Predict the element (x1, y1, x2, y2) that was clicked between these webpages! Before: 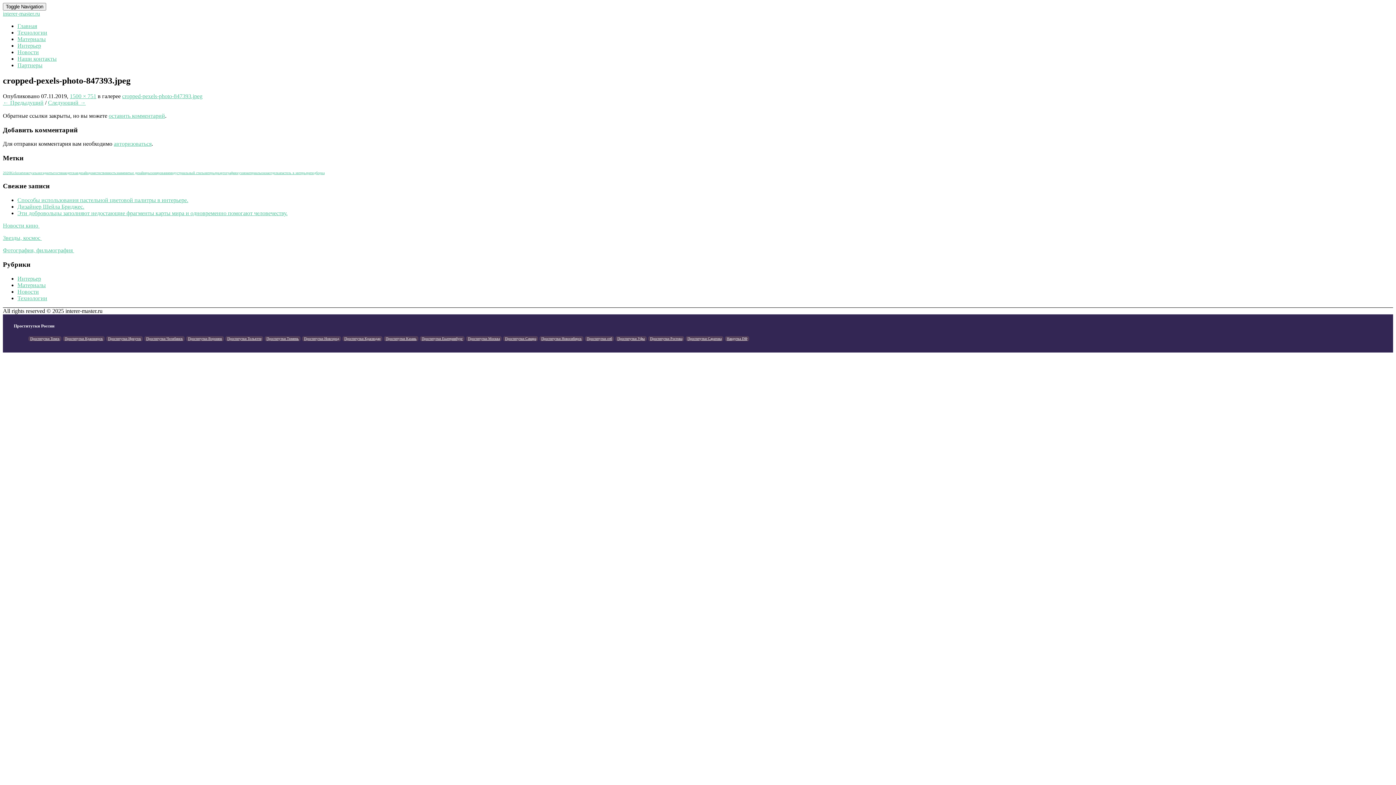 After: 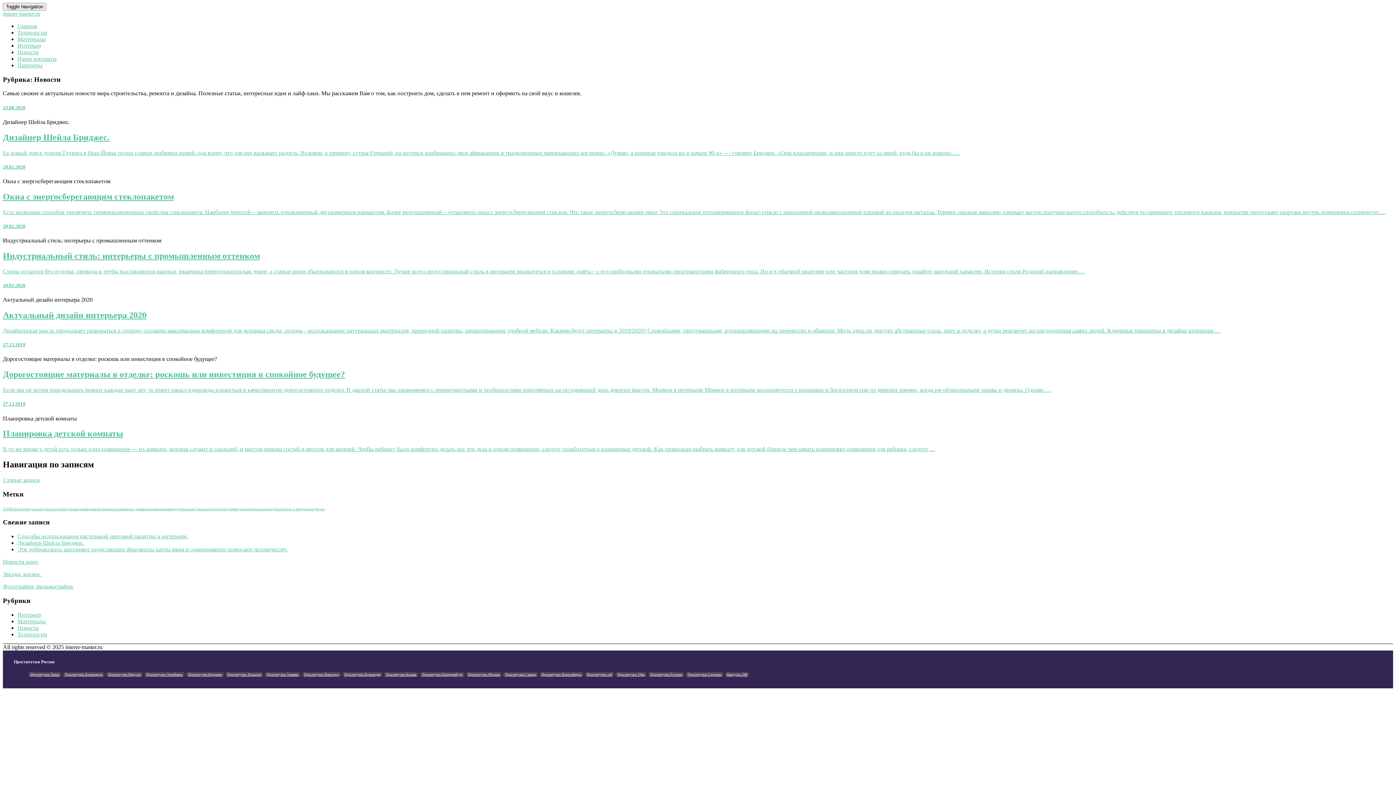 Action: label: Новости bbox: (17, 49, 38, 55)